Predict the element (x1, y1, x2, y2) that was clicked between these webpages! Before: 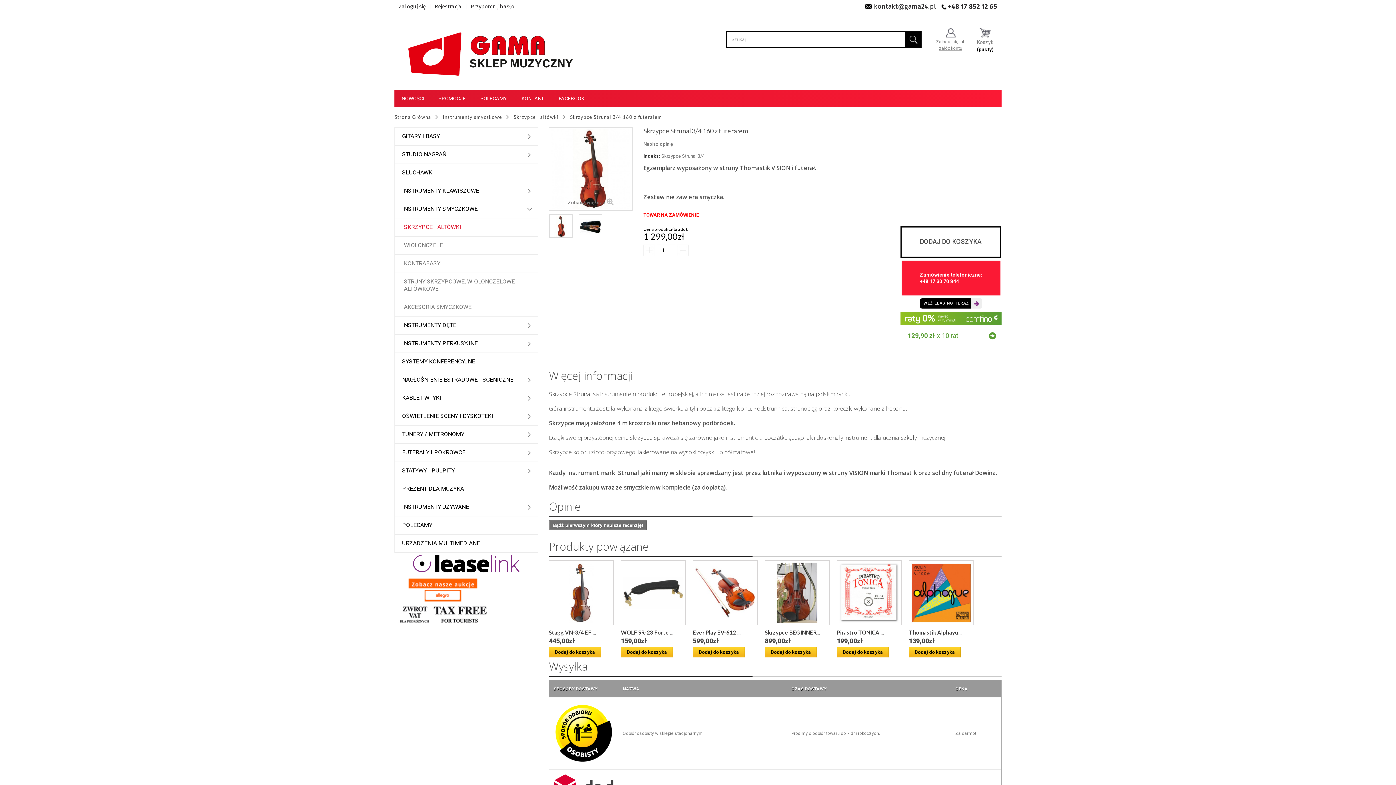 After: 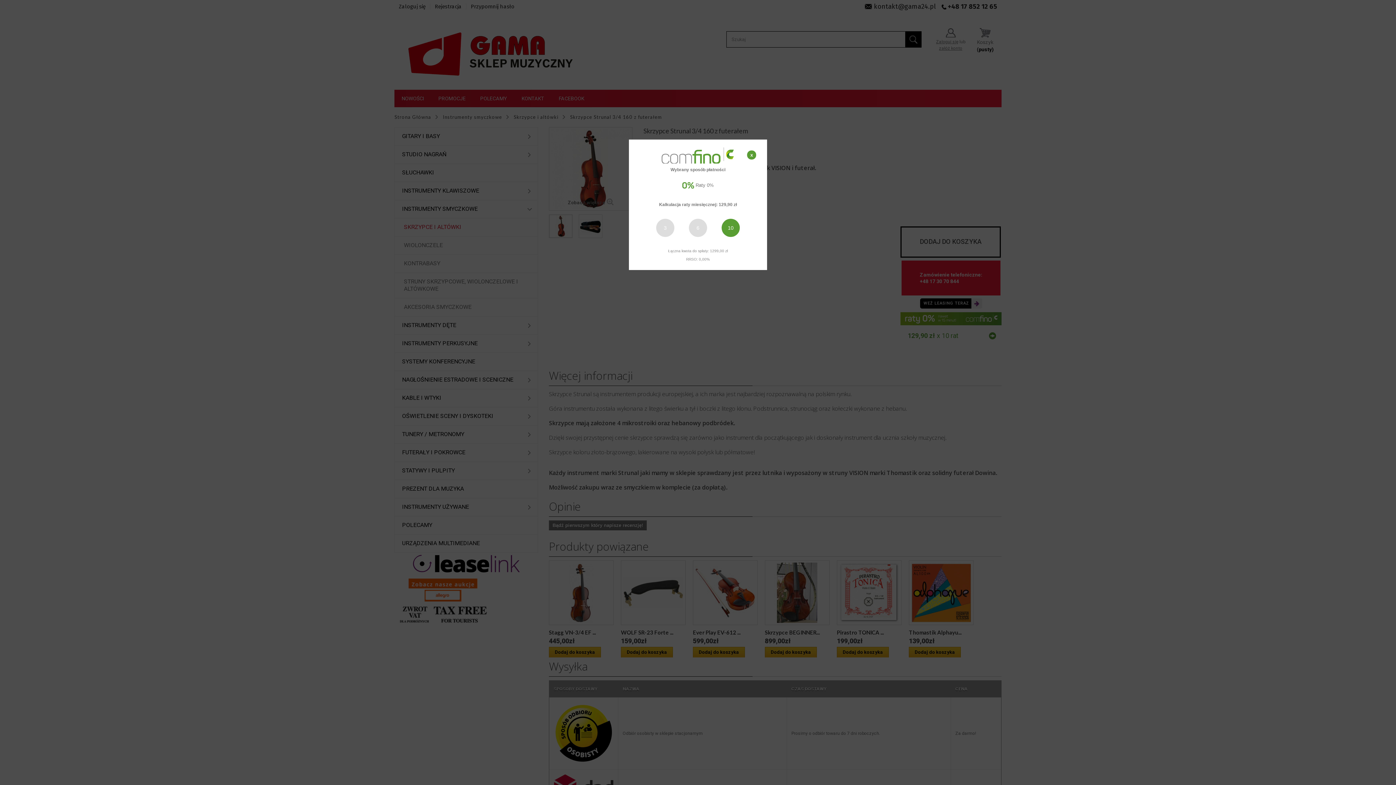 Action: bbox: (987, 332, 998, 339)